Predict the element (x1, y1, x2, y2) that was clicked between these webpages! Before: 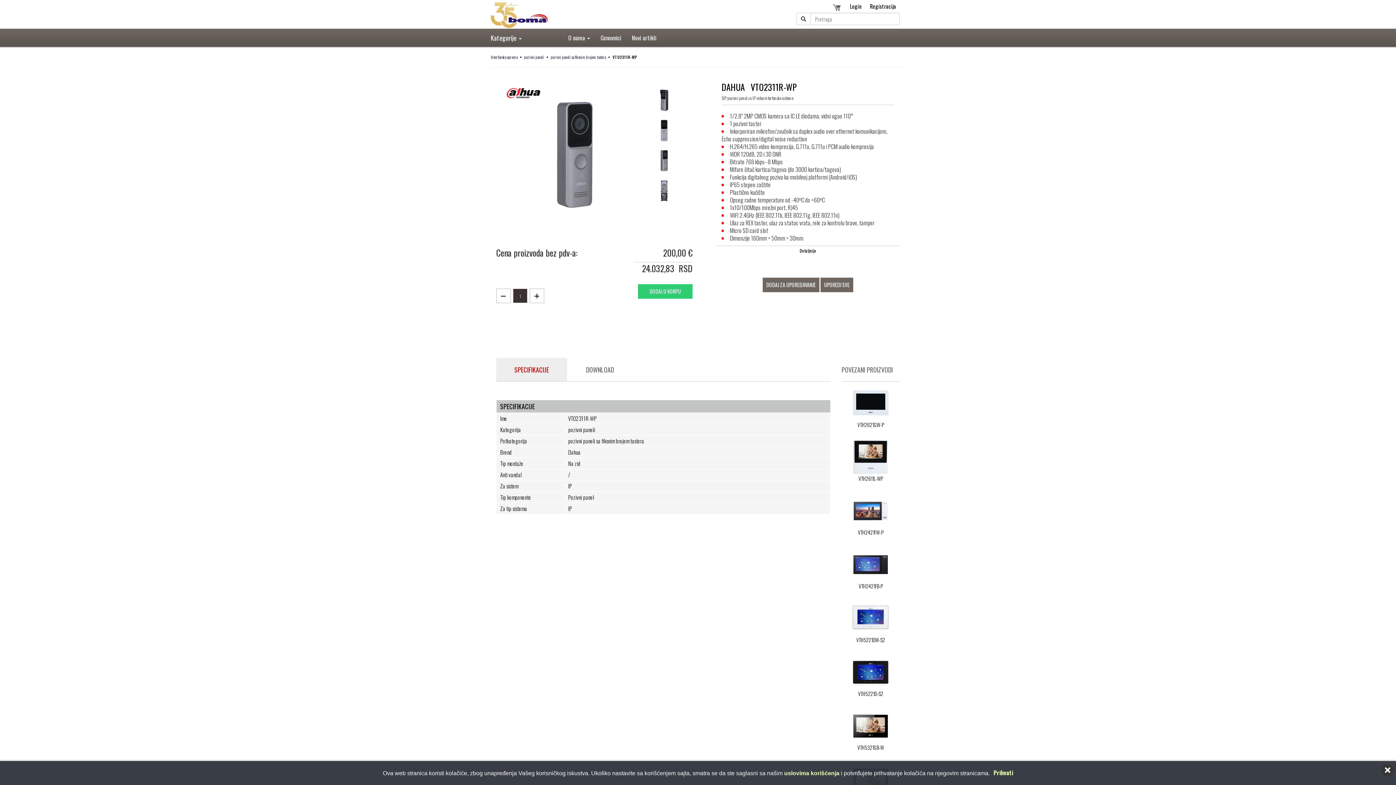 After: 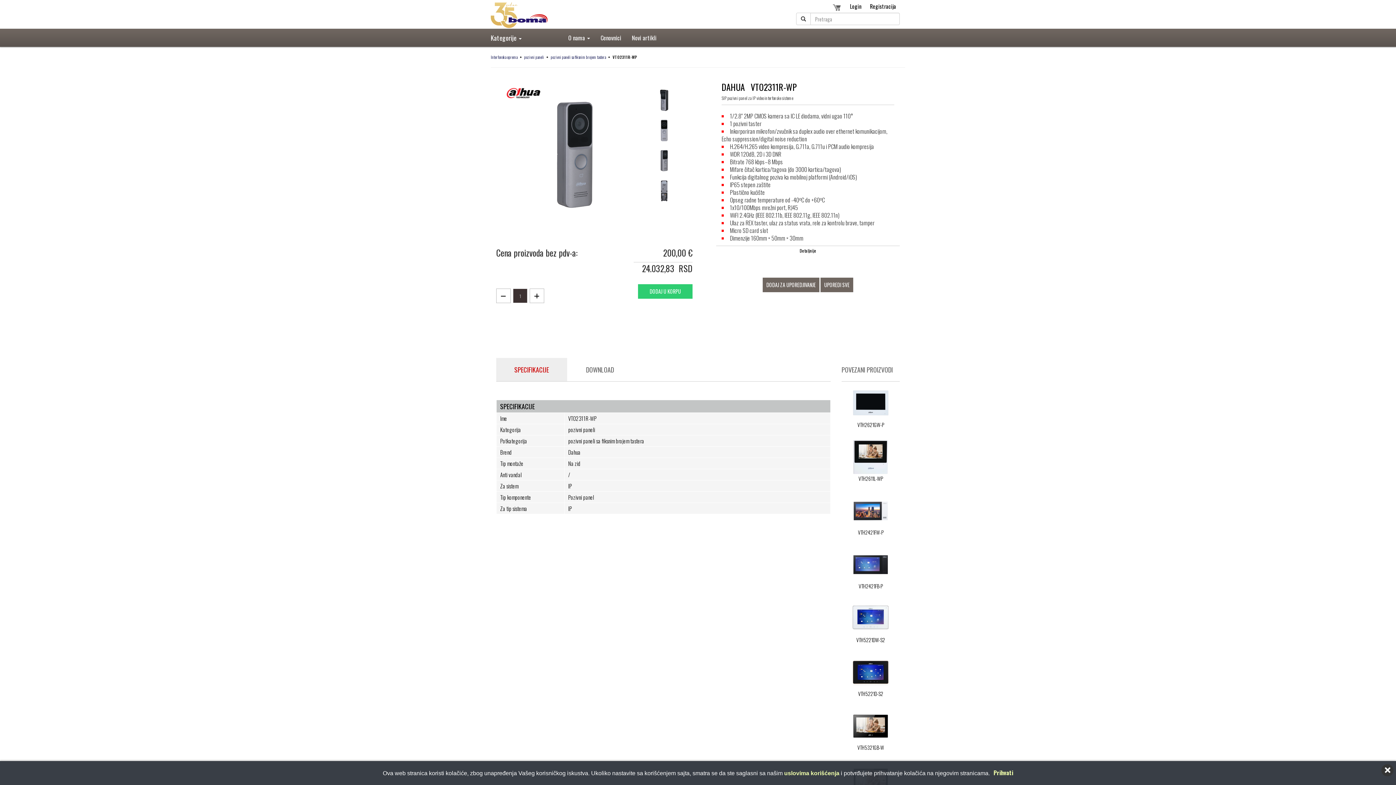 Action: label: VTH5221D-S2 bbox: (852, 654, 889, 701)